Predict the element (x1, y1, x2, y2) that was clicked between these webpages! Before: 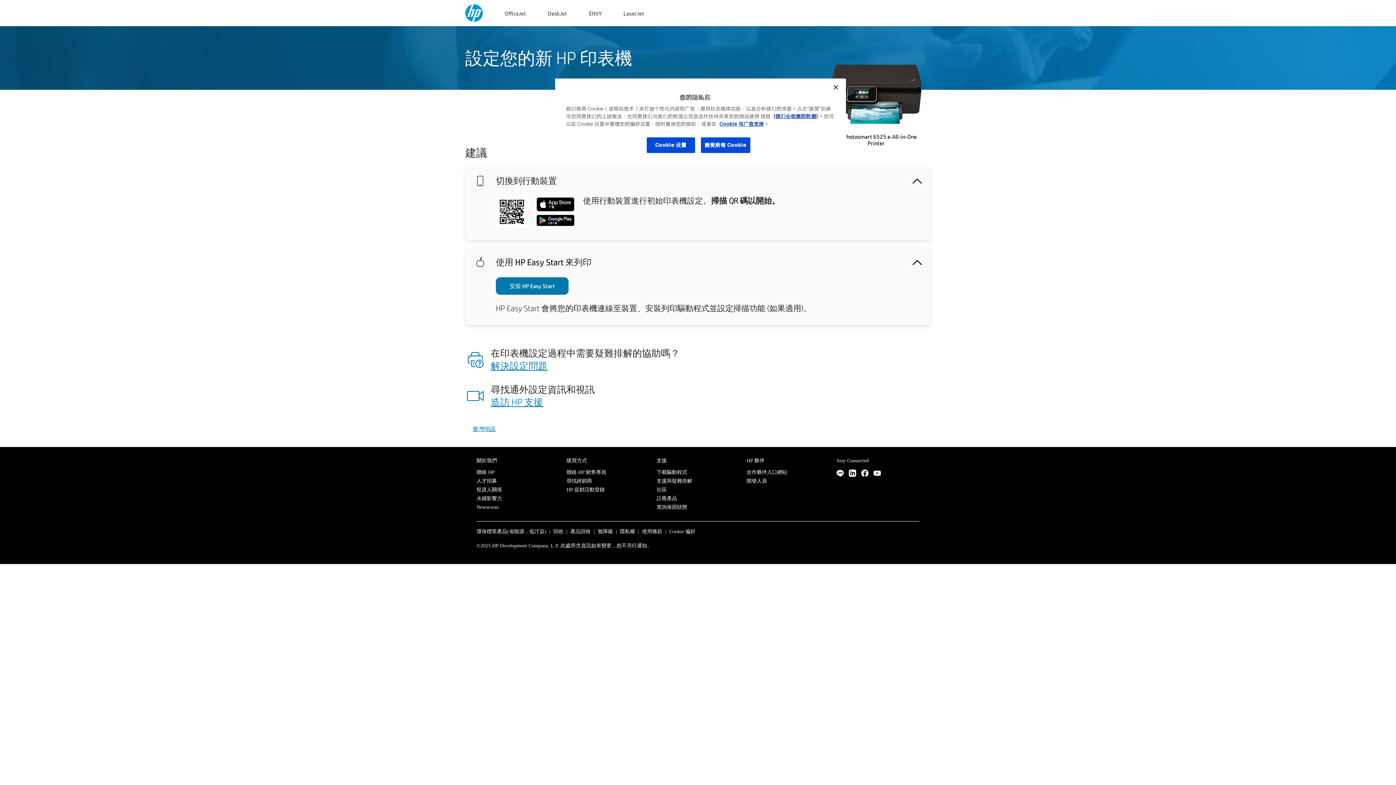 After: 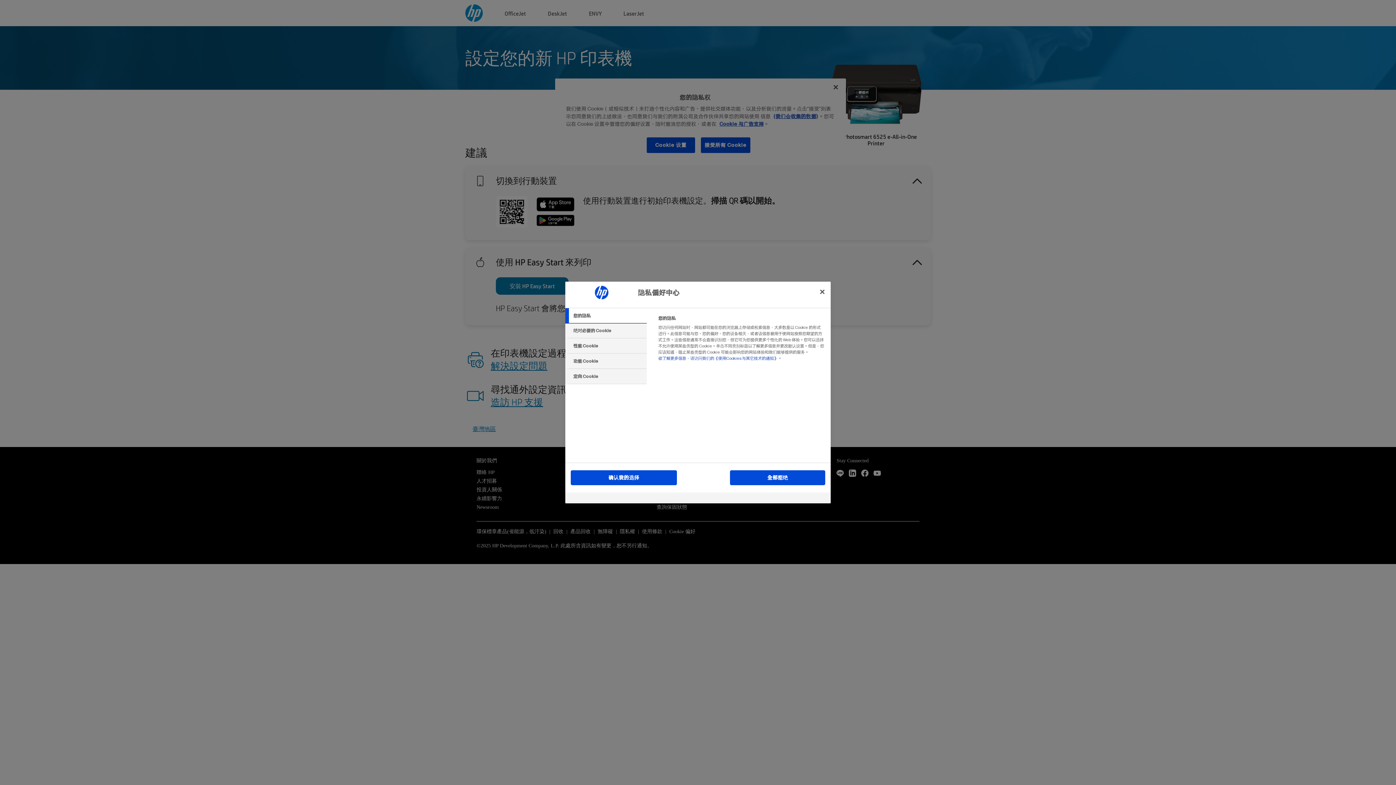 Action: bbox: (646, 137, 695, 153) label: Cookie 设置